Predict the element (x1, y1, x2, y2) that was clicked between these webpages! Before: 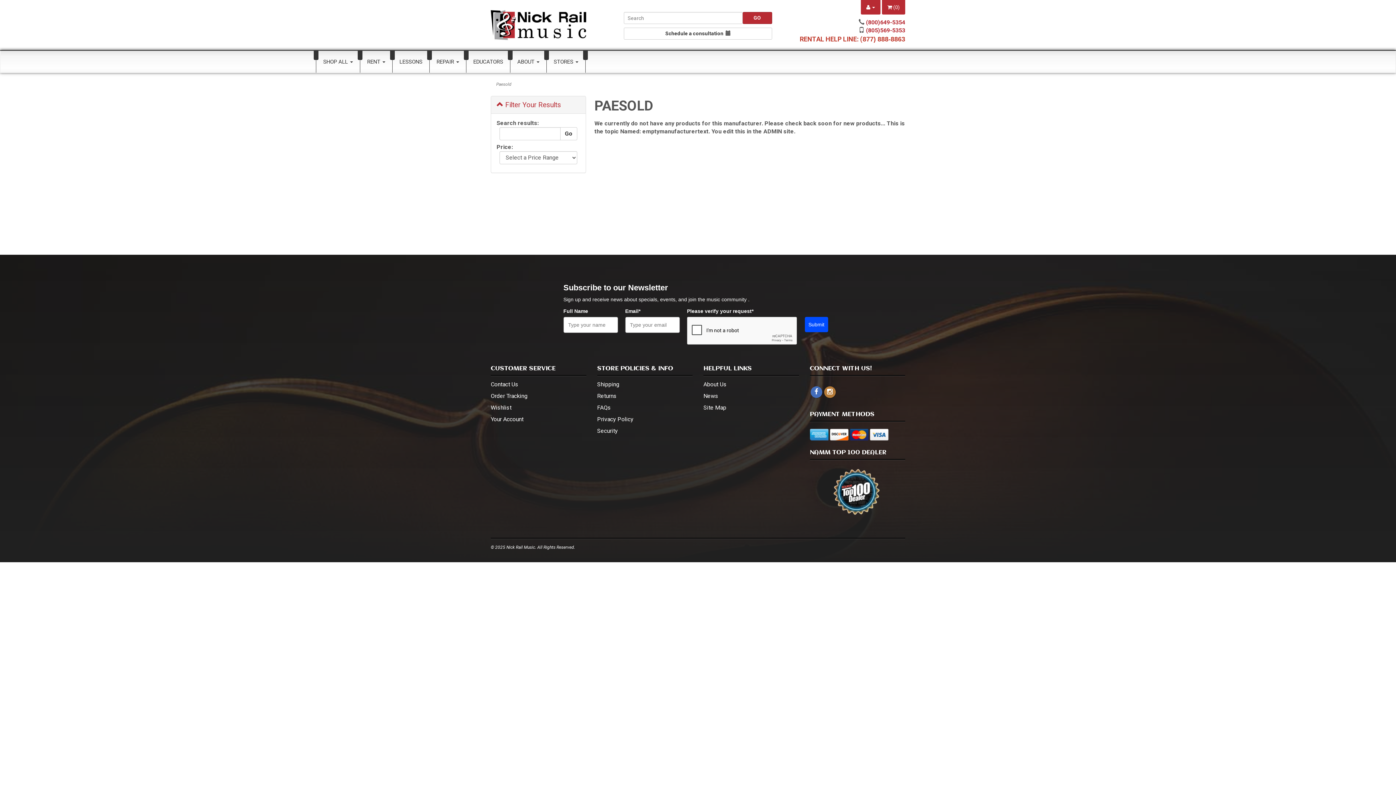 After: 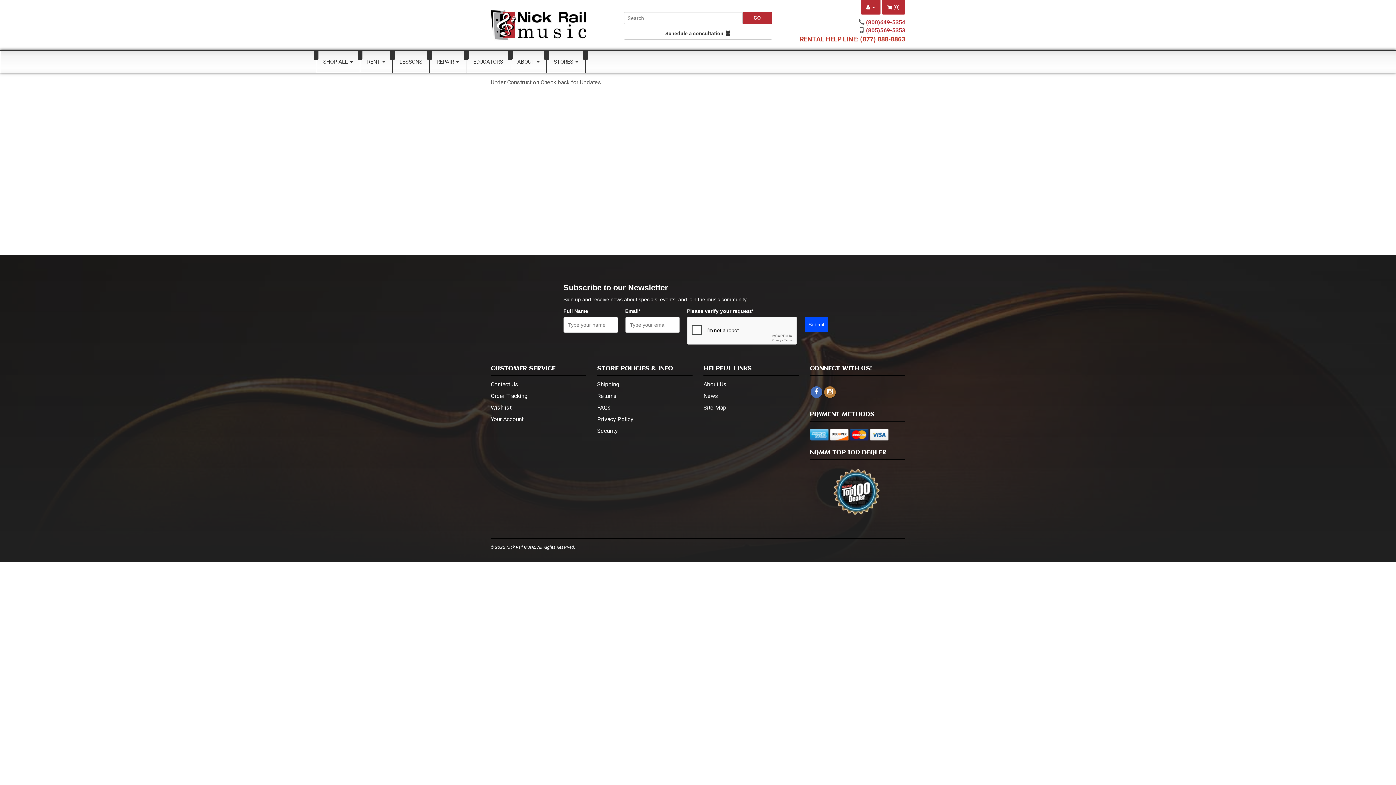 Action: bbox: (597, 380, 619, 387) label: Shipping